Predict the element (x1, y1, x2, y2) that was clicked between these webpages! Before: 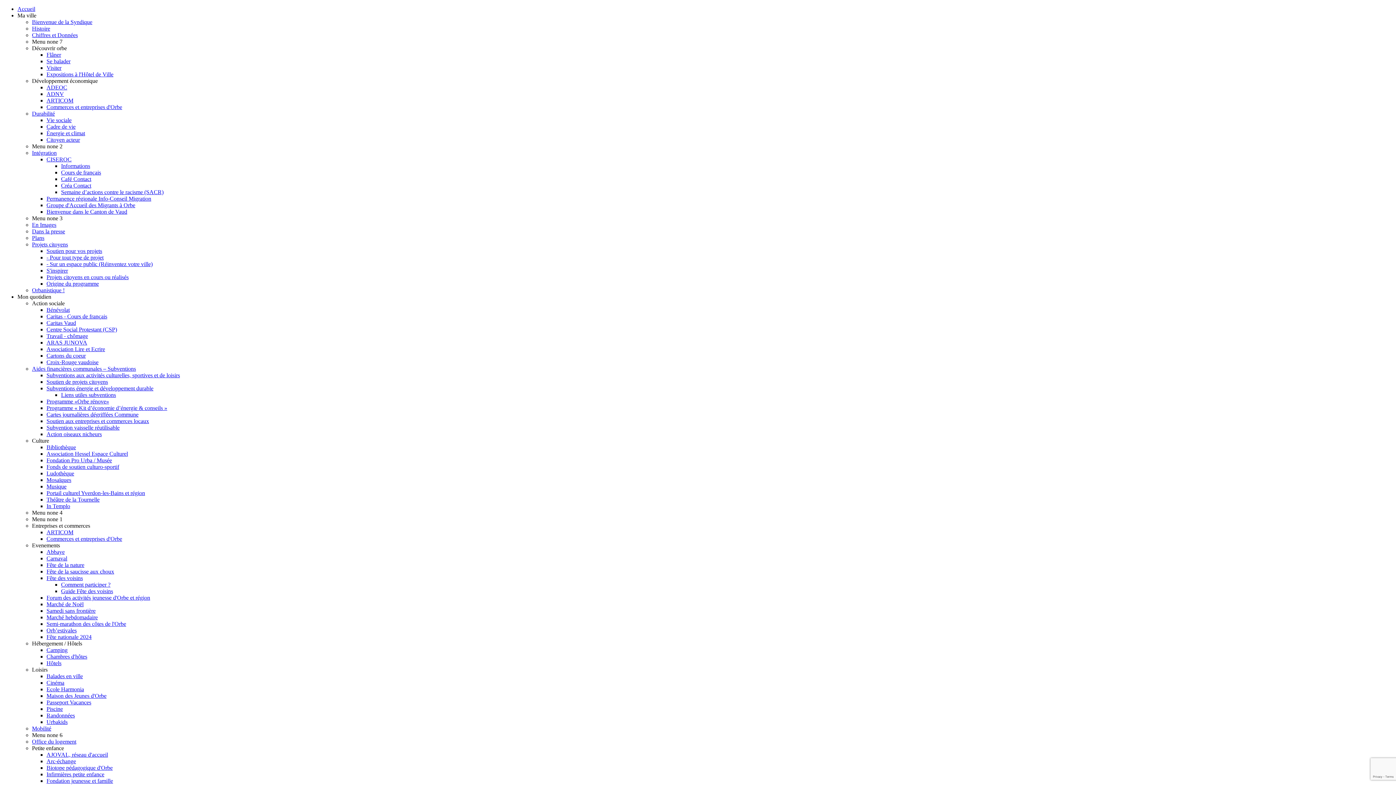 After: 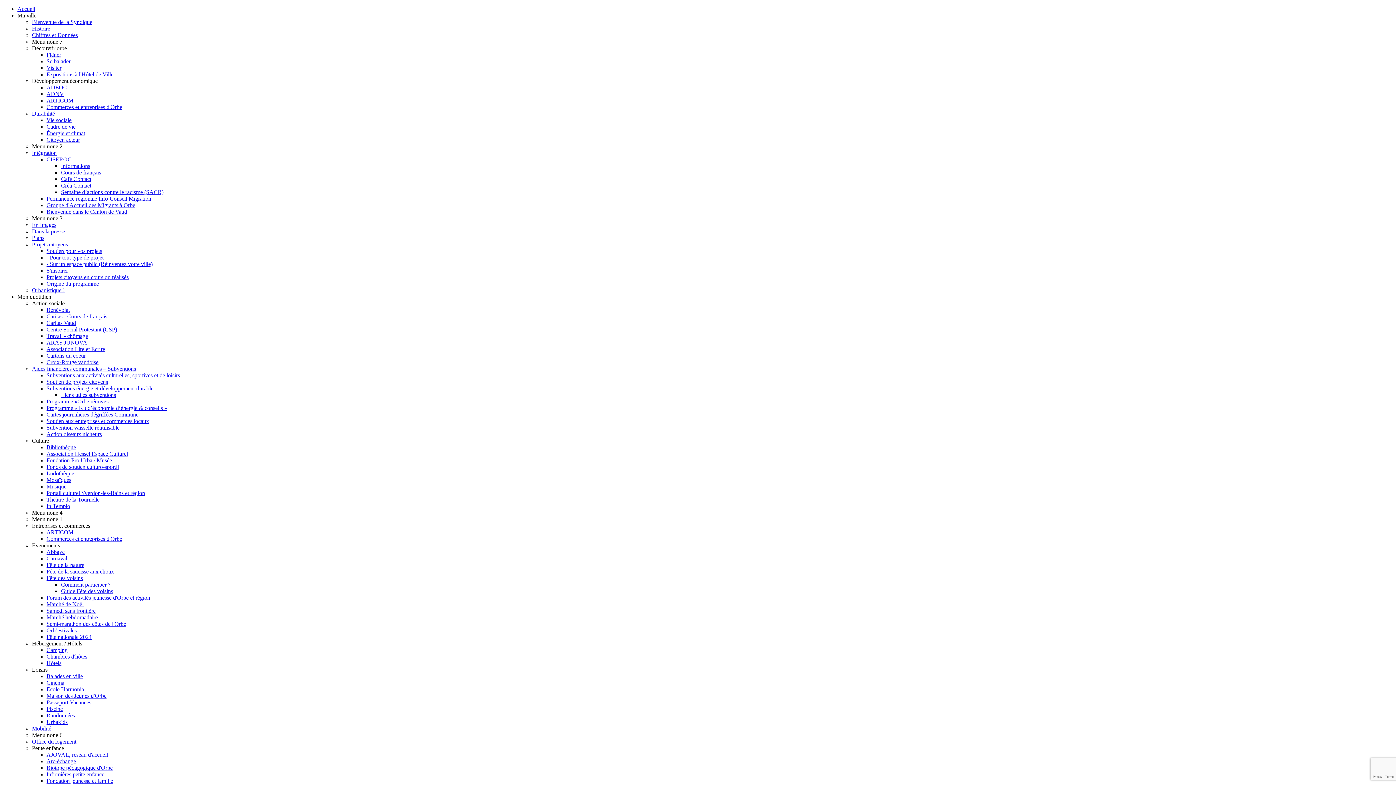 Action: bbox: (46, 208, 127, 214) label: Bienvenue dans le Canton de Vaud